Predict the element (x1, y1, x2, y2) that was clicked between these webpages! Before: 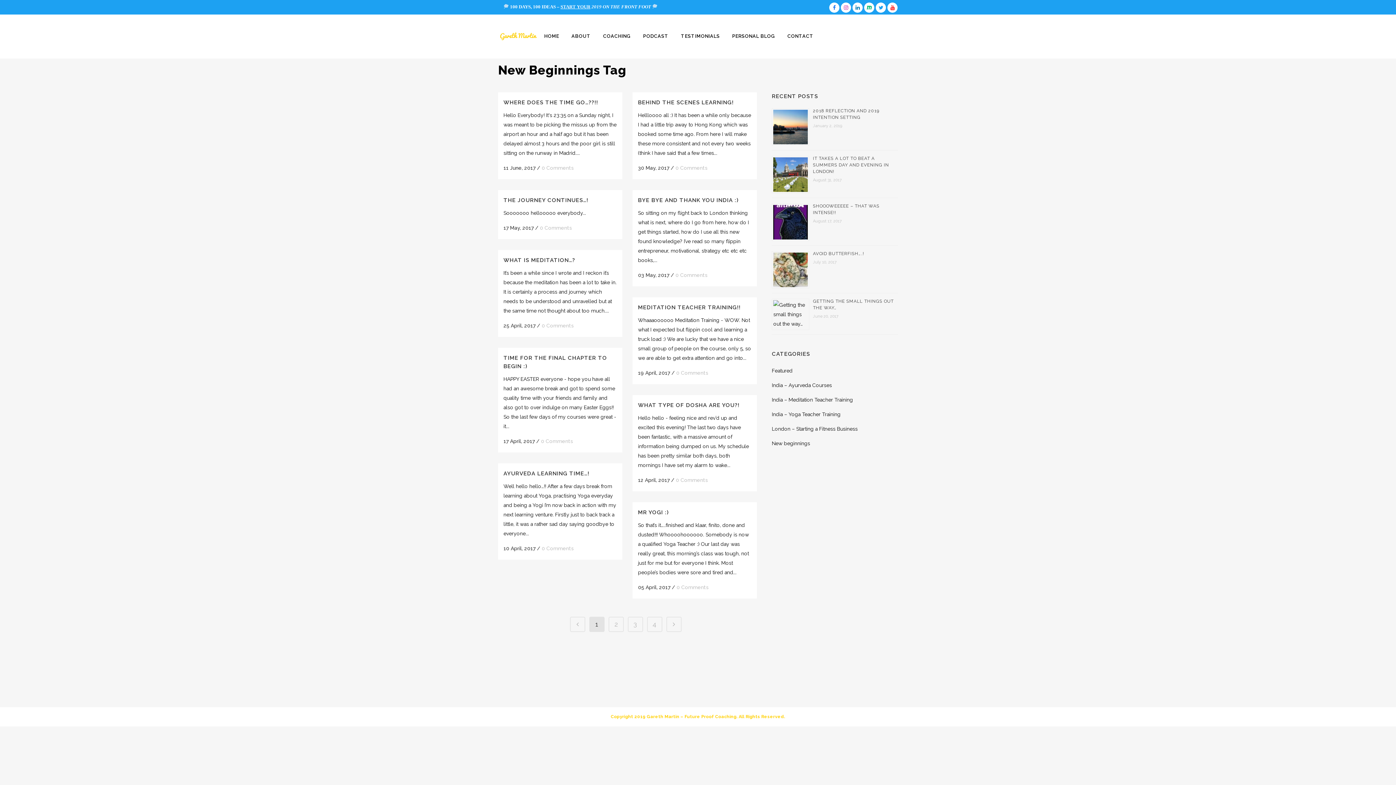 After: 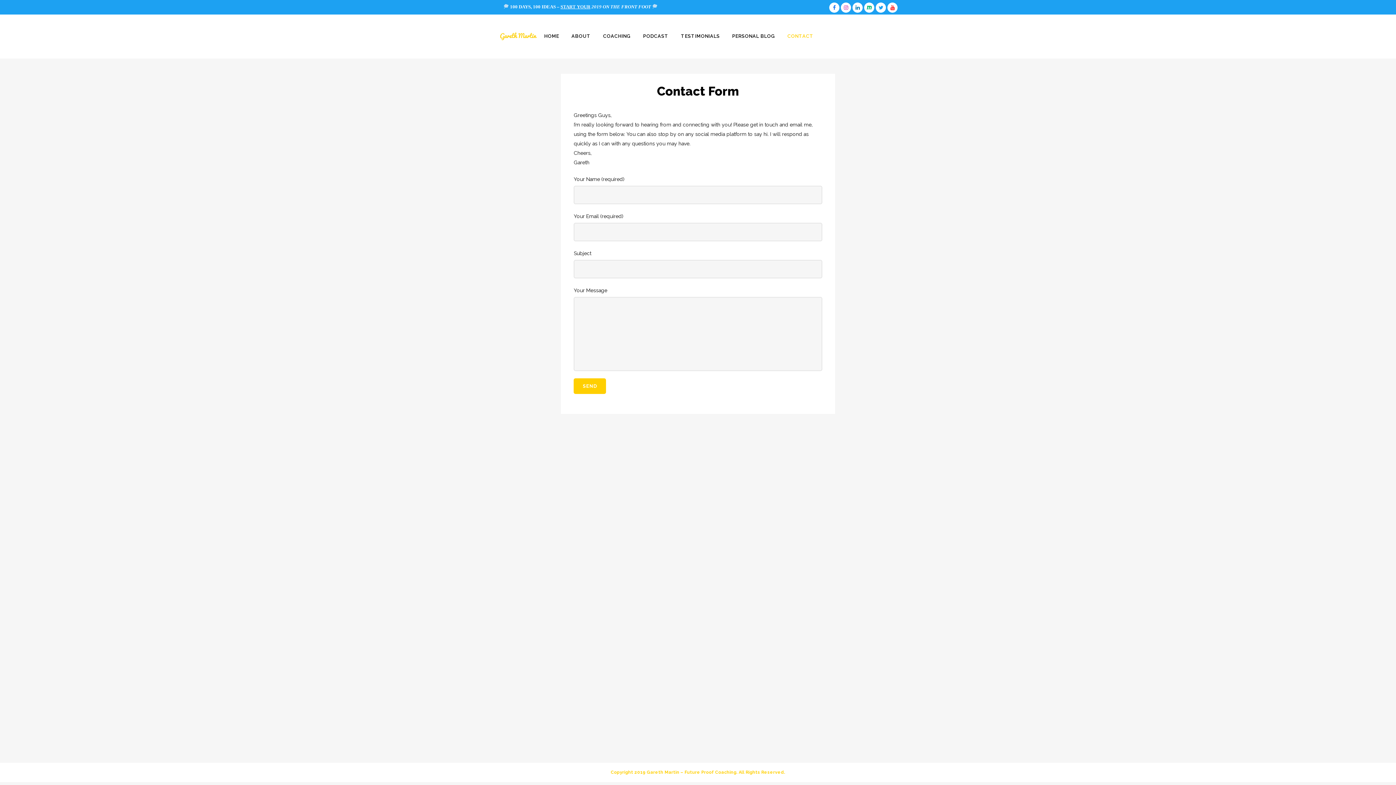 Action: bbox: (781, 14, 820, 58) label: CONTACT